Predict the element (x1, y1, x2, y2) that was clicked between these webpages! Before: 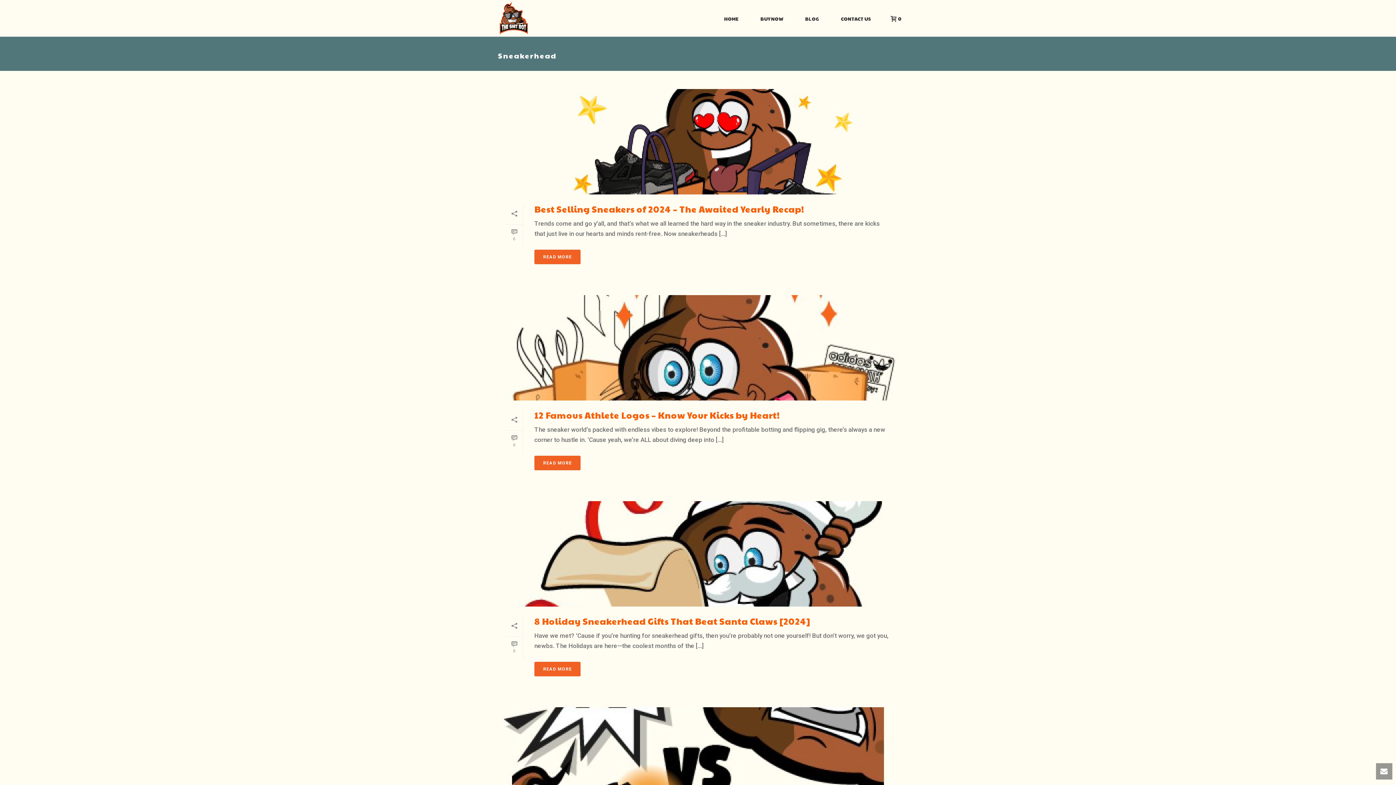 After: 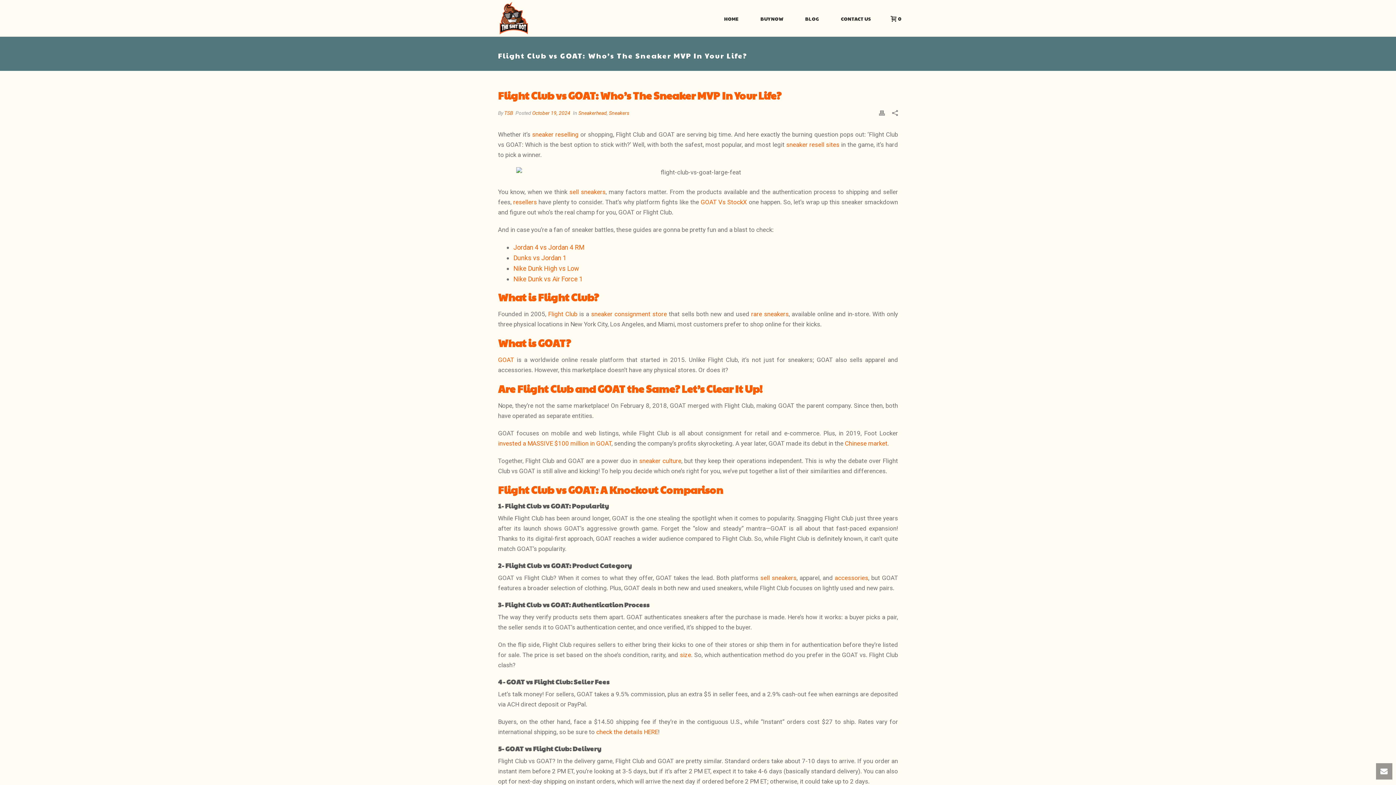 Action: label:   bbox: (498, 707, 898, 813)